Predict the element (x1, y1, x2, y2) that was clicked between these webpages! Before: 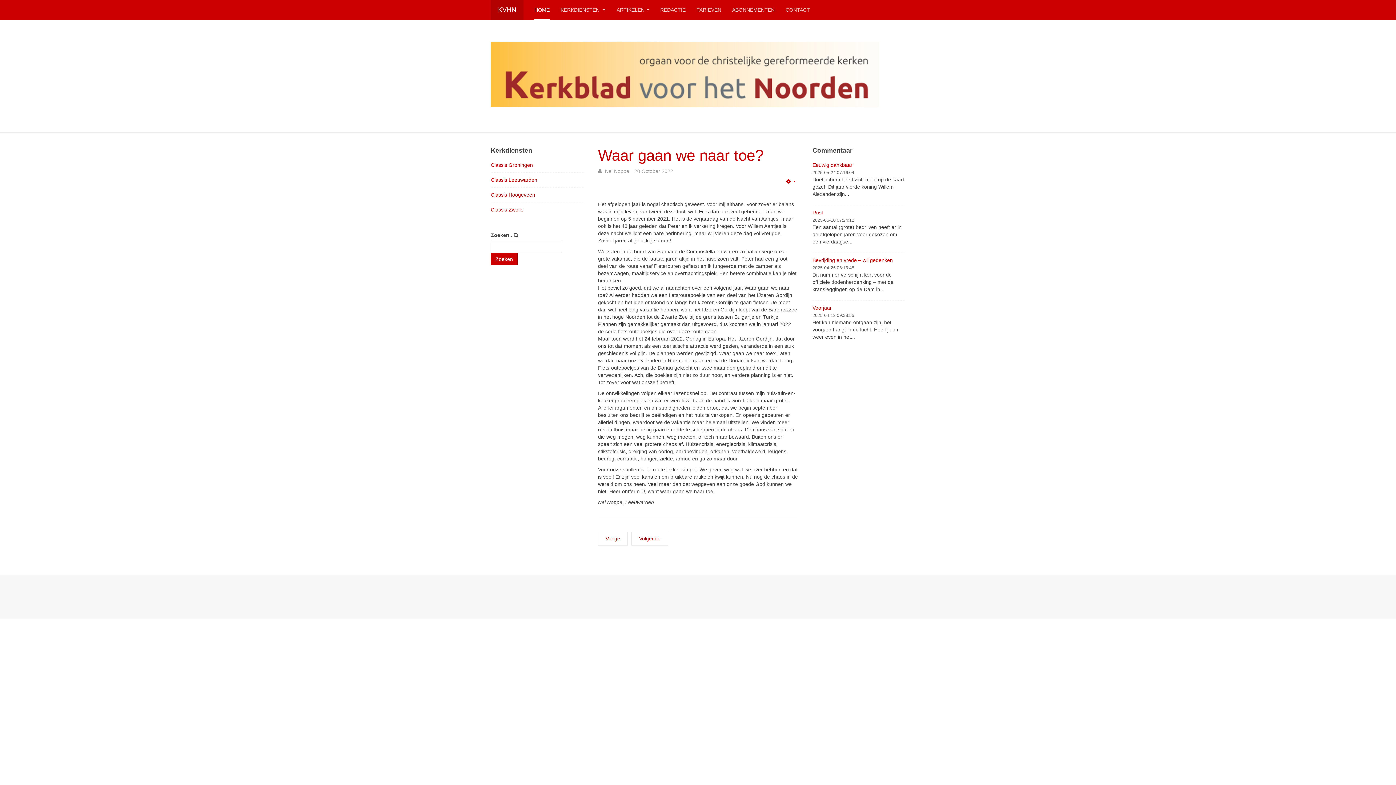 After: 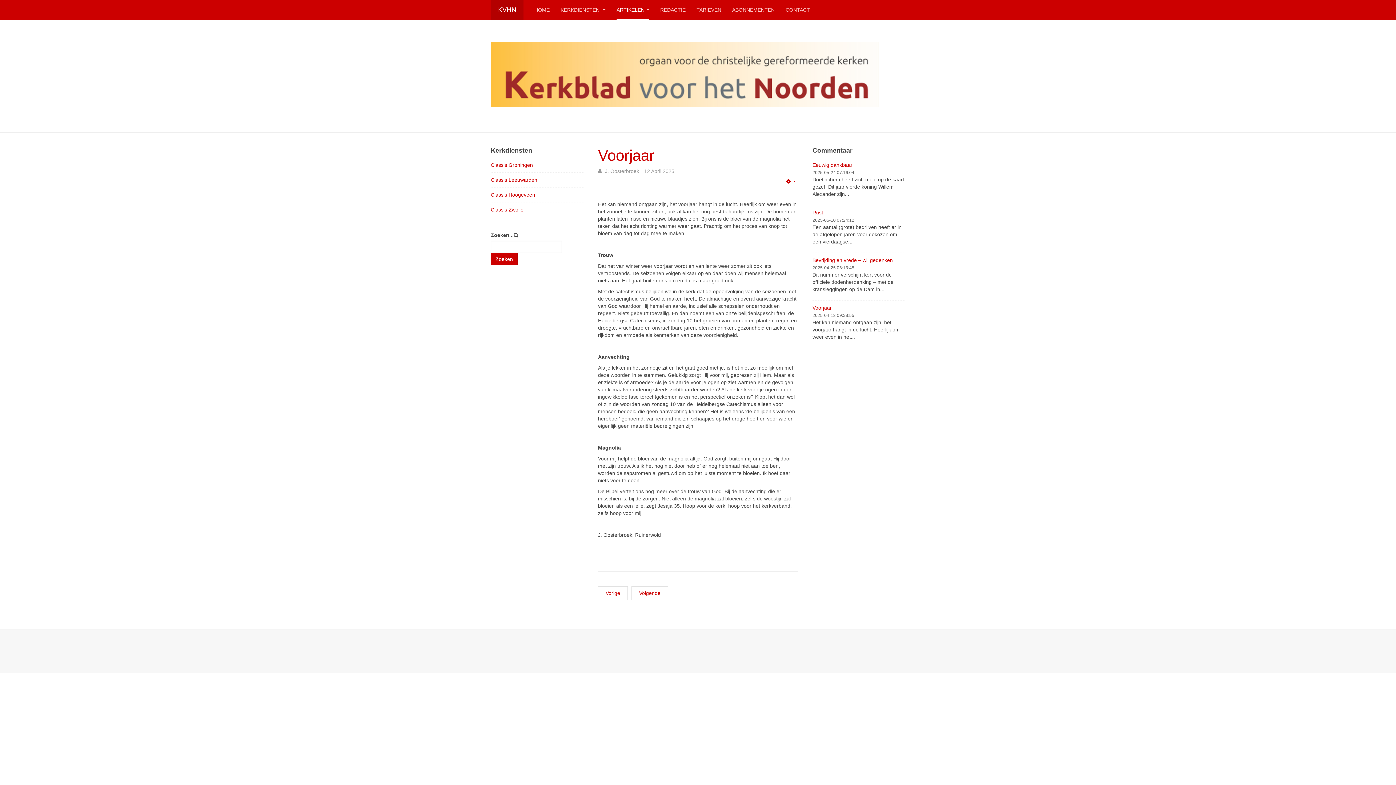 Action: label: Voorjaar bbox: (812, 304, 905, 311)